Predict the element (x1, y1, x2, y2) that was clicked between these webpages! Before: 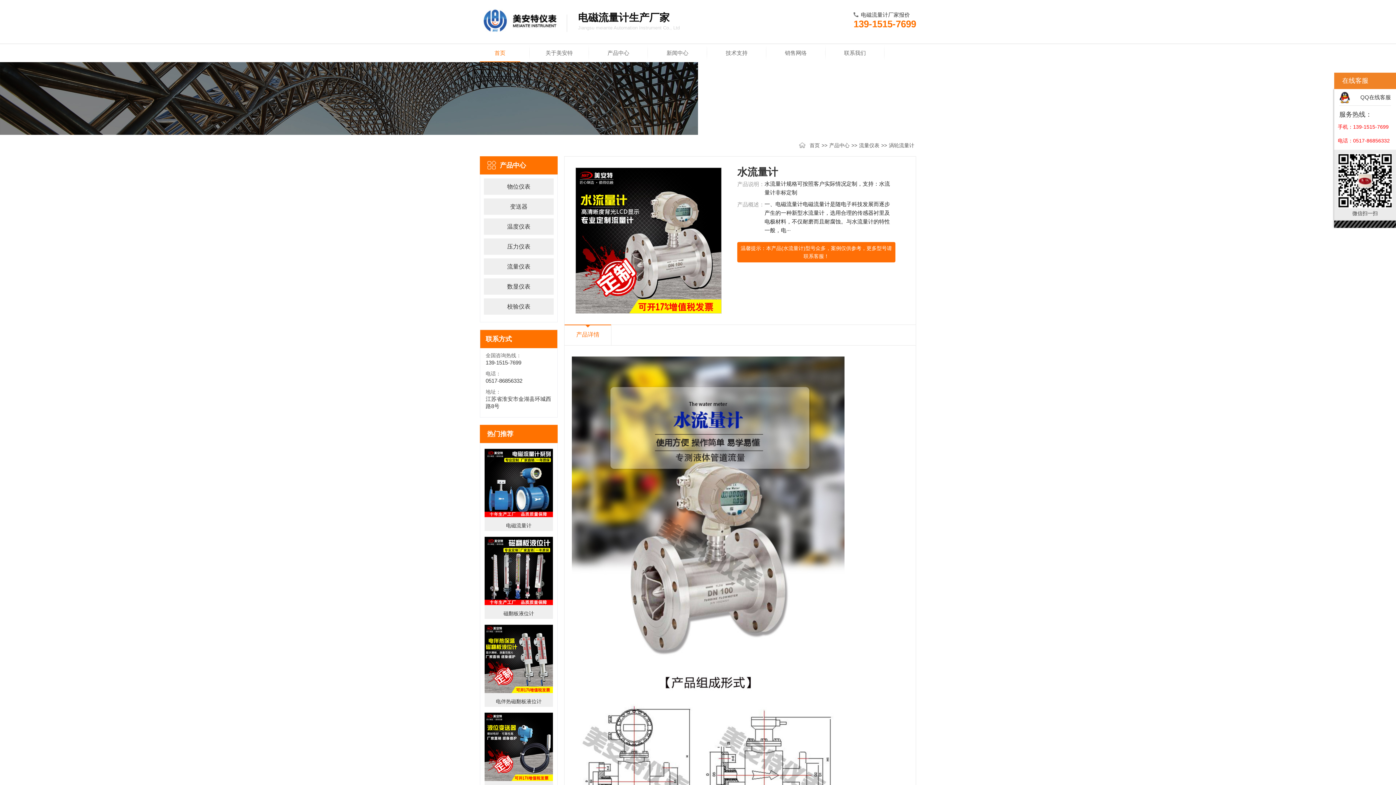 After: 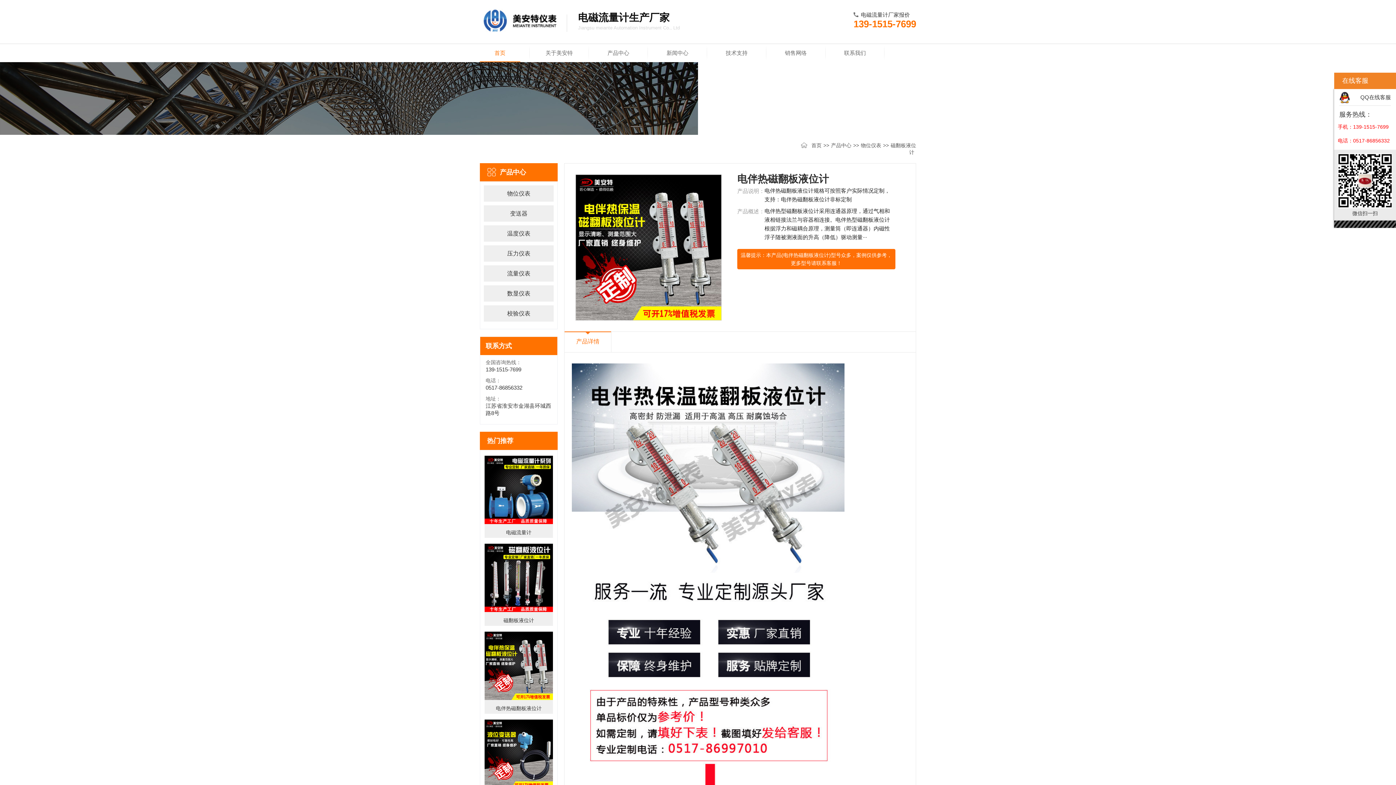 Action: label: 电伴热磁翻板液位计 bbox: (484, 625, 553, 707)